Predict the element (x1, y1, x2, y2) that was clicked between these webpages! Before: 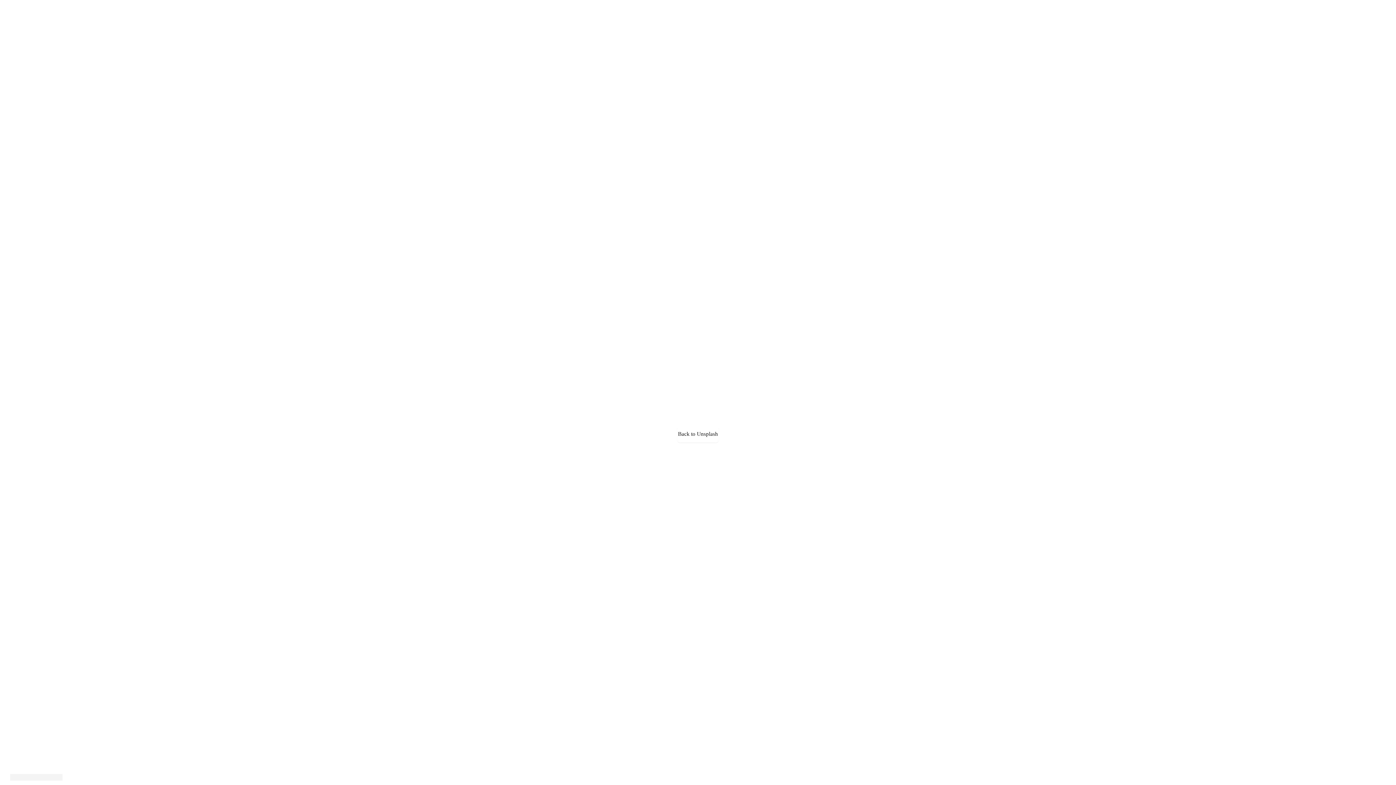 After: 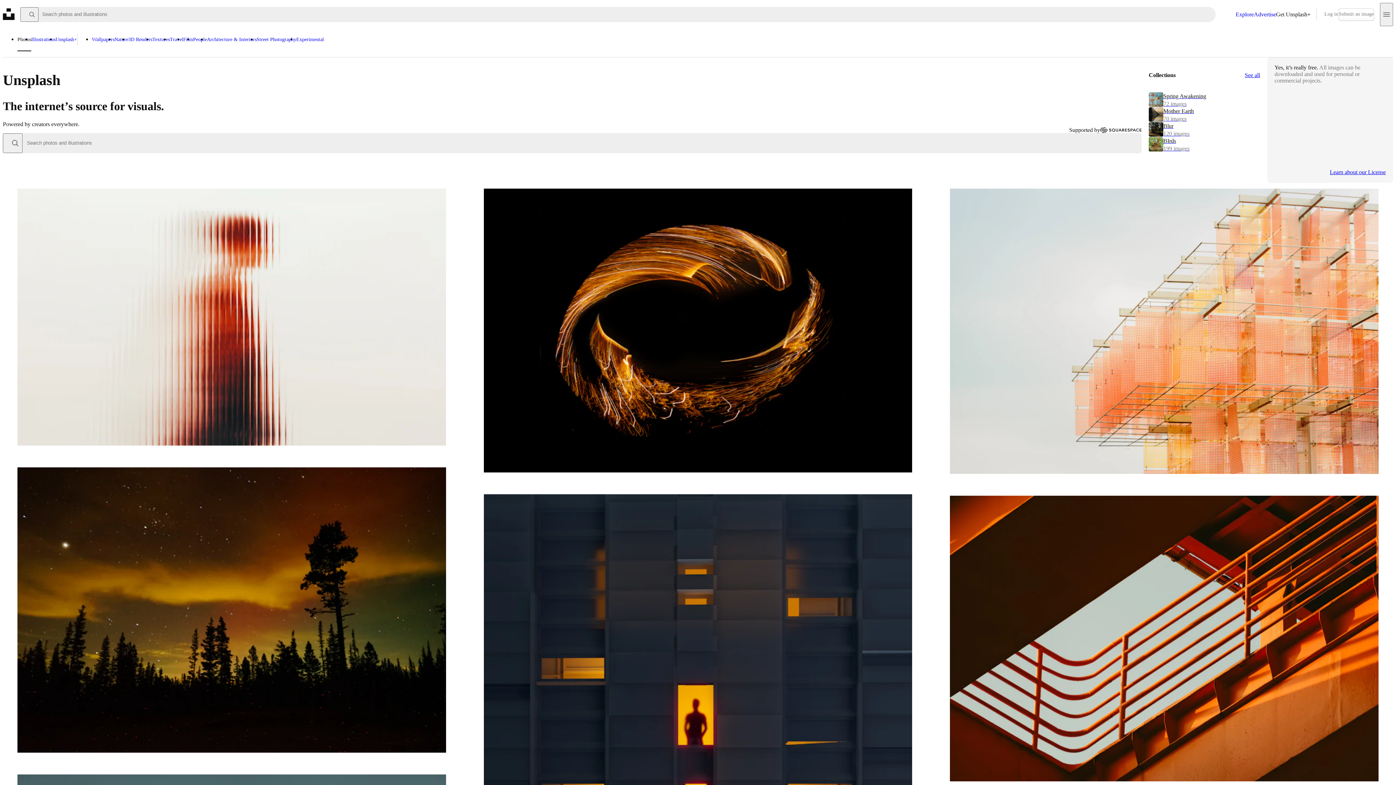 Action: label: Back to Unsplash bbox: (677, 426, 718, 442)